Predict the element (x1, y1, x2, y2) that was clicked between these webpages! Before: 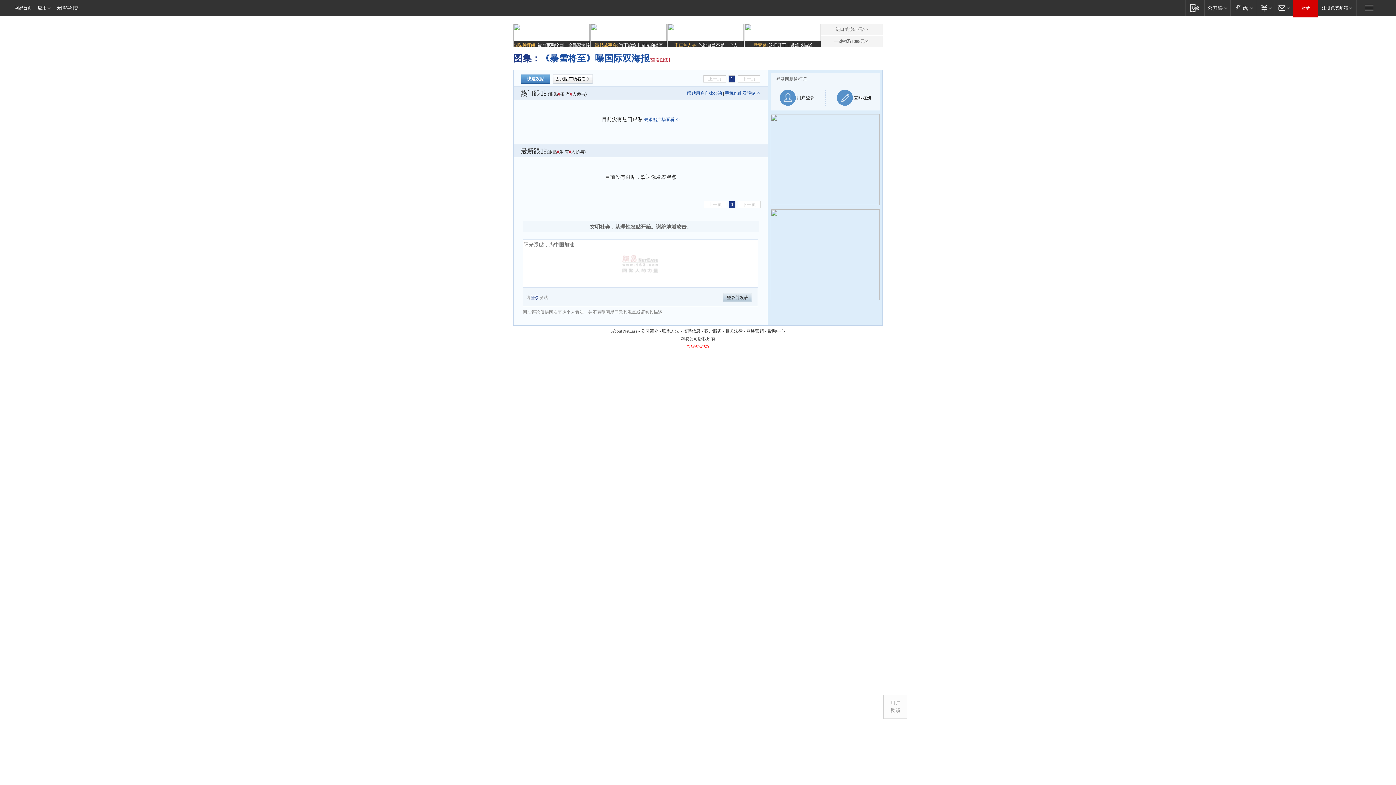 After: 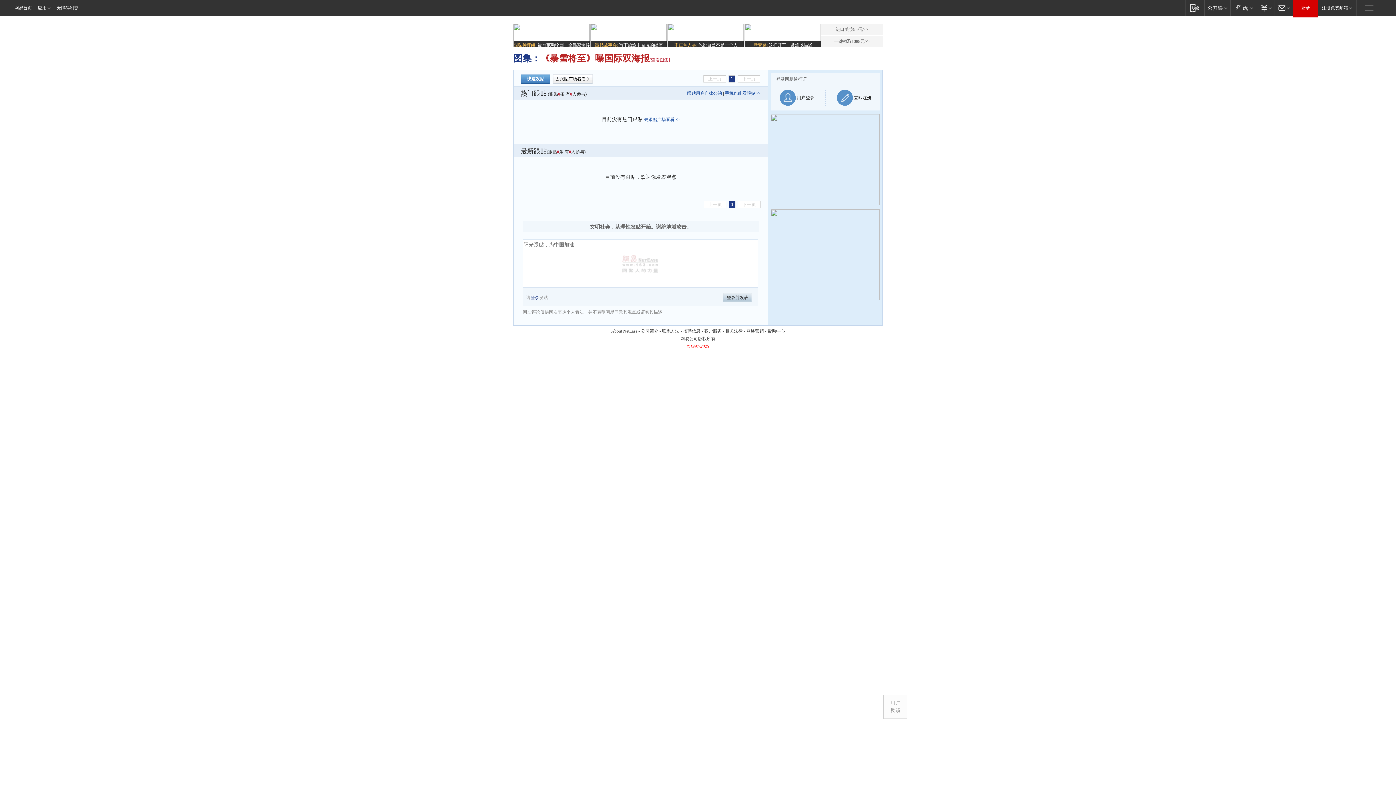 Action: label: 《暴雪将至》曝国际双海报 bbox: (540, 53, 649, 63)